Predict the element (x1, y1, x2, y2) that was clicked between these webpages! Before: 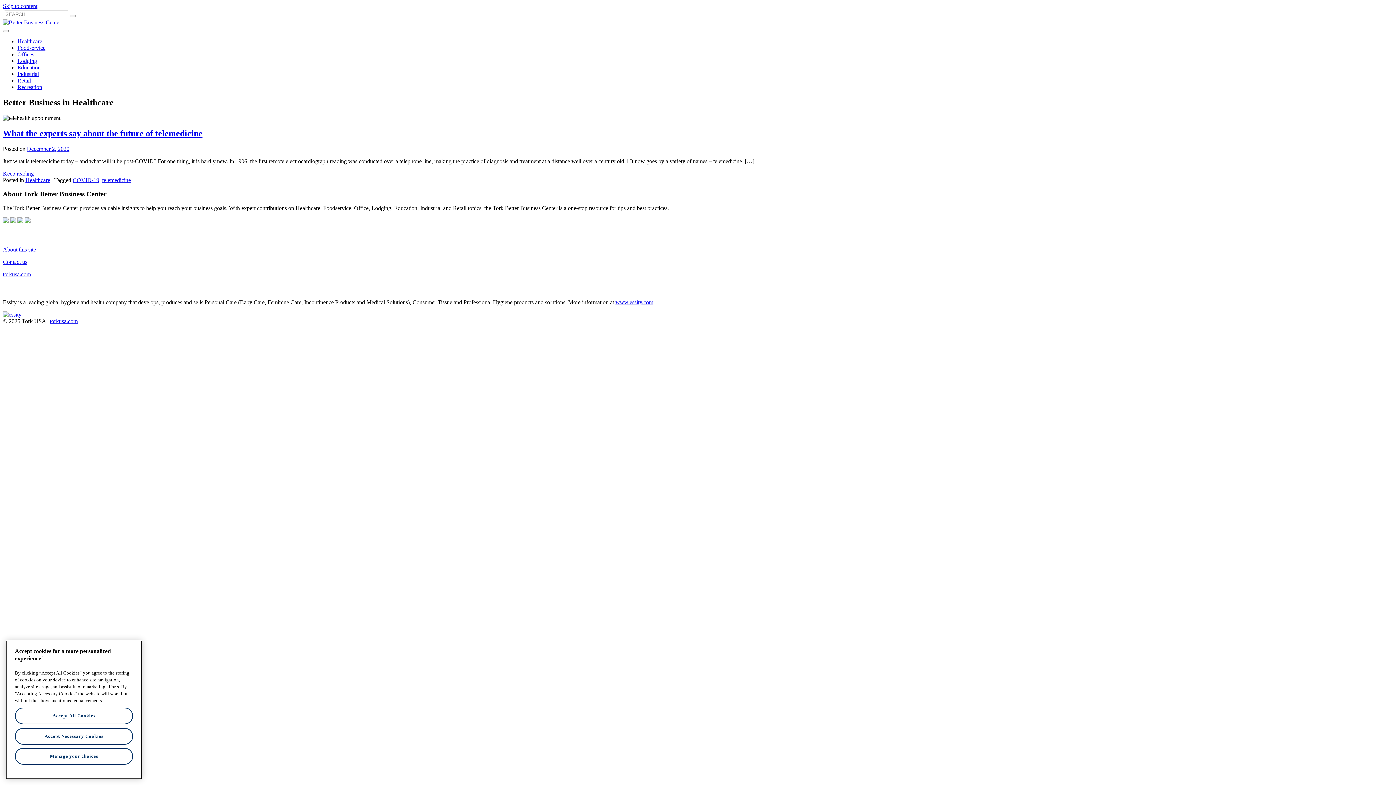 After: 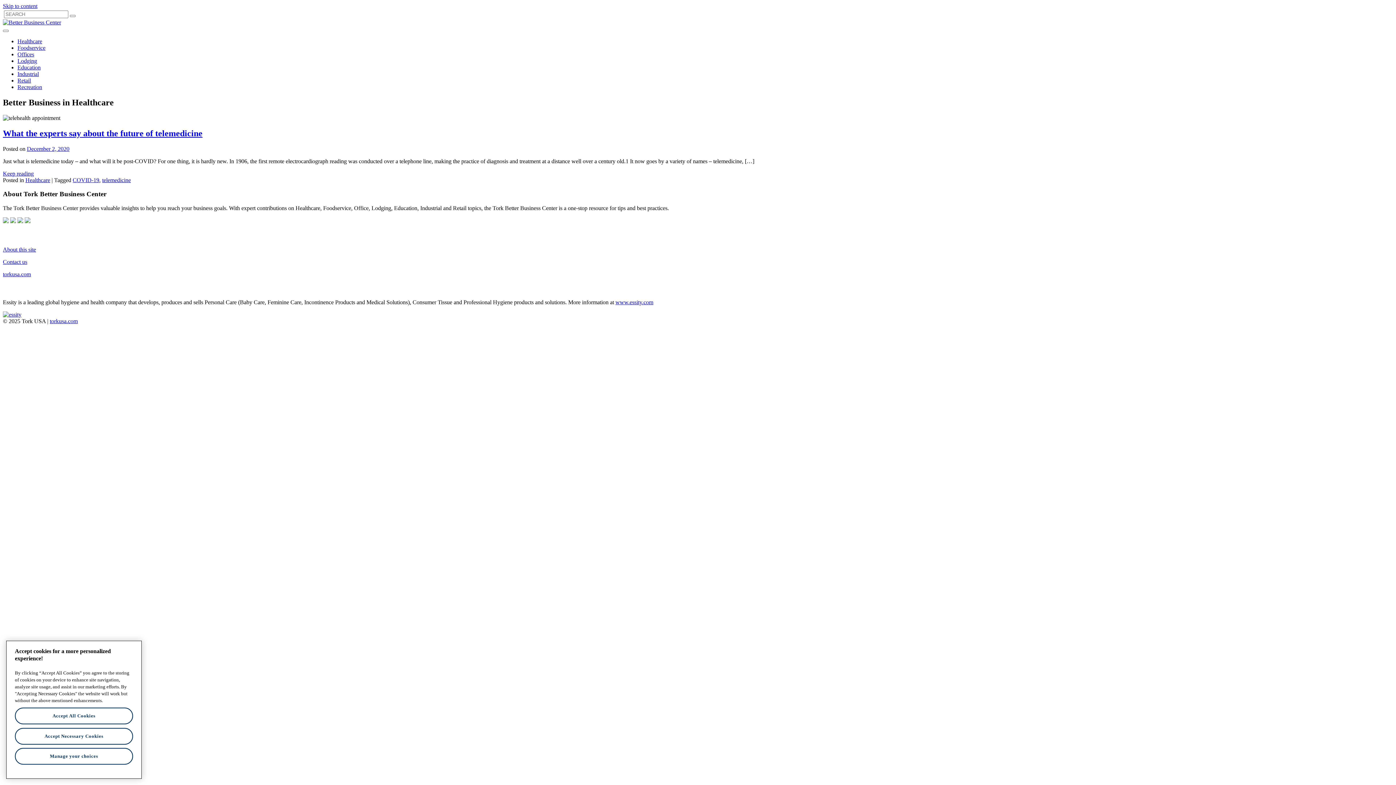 Action: bbox: (102, 176, 130, 183) label: telemedicine